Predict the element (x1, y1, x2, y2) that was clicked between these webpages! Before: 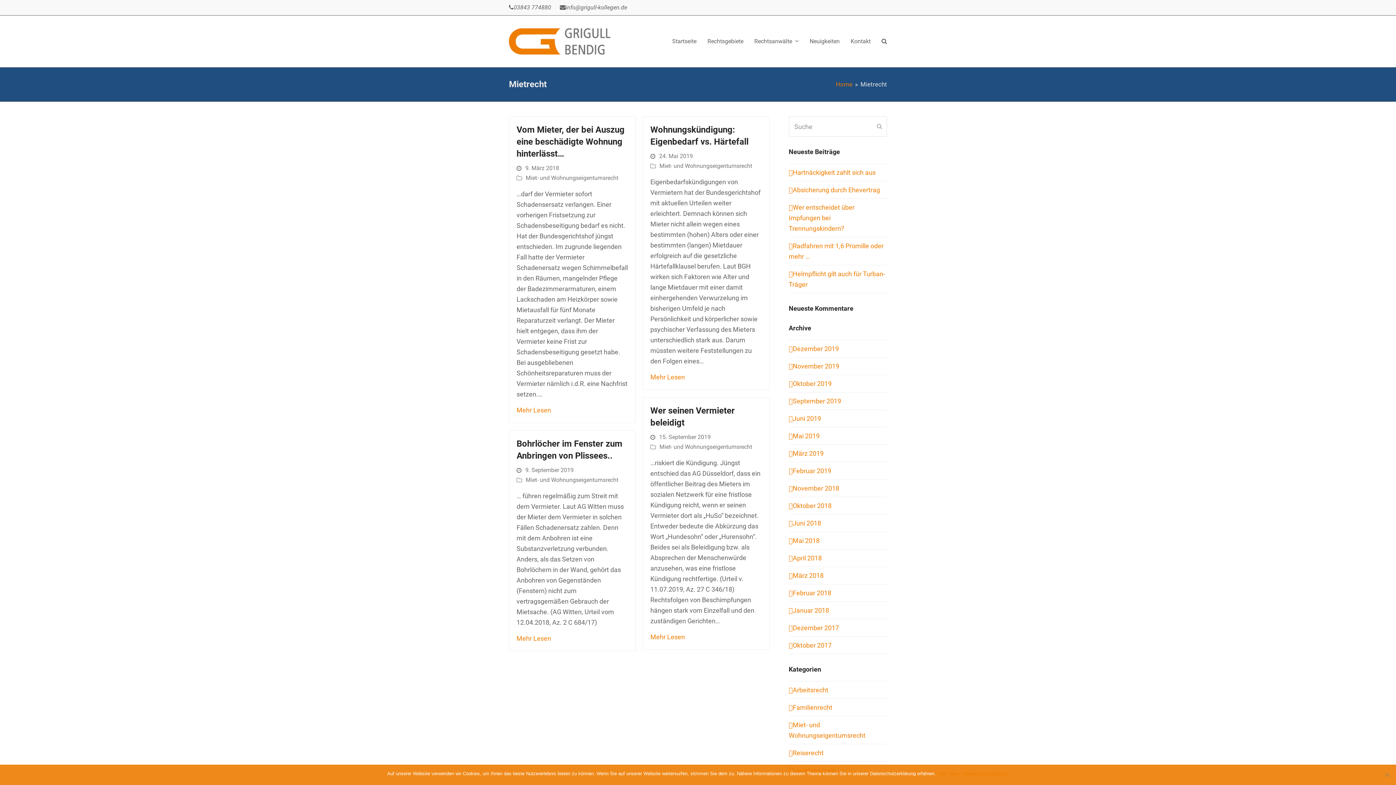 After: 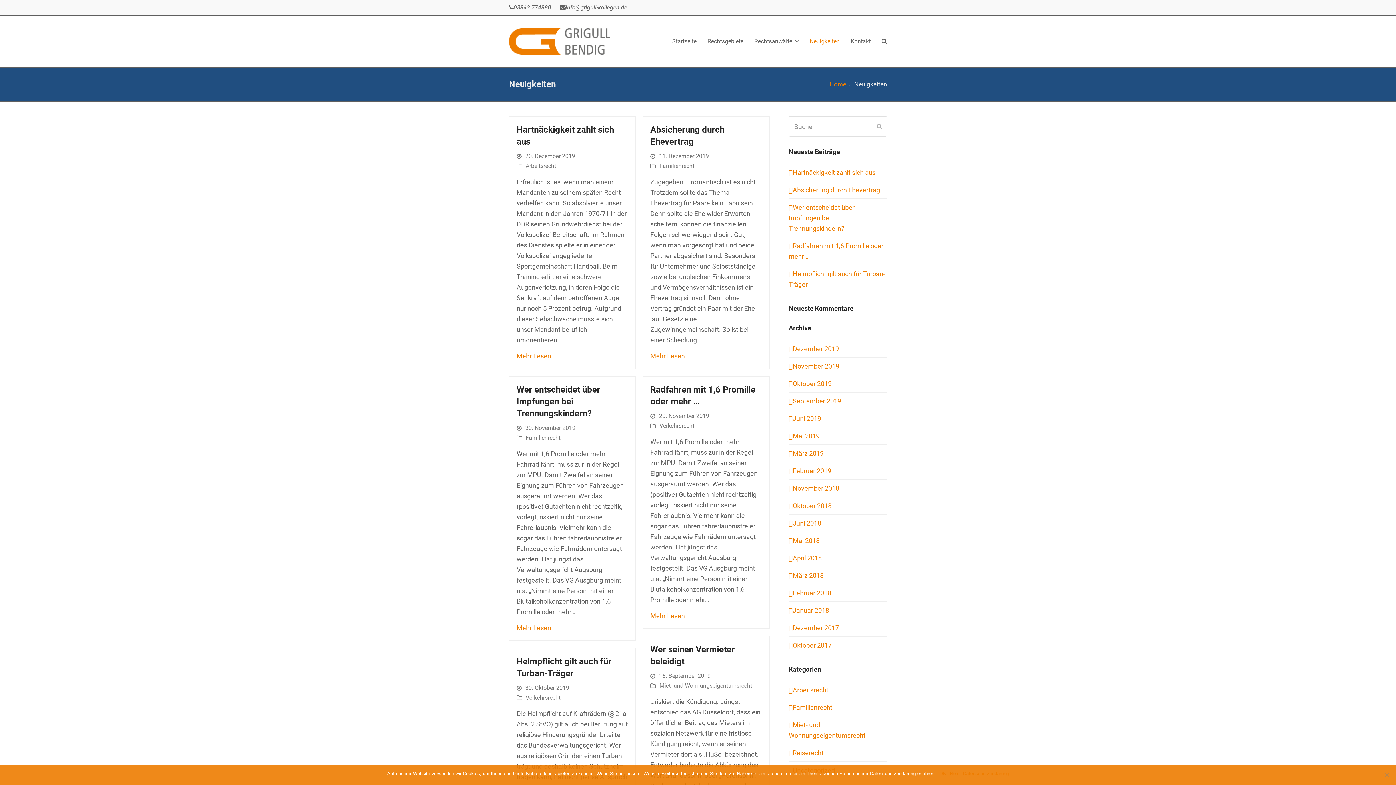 Action: label: Neuigkeiten bbox: (804, 15, 845, 67)